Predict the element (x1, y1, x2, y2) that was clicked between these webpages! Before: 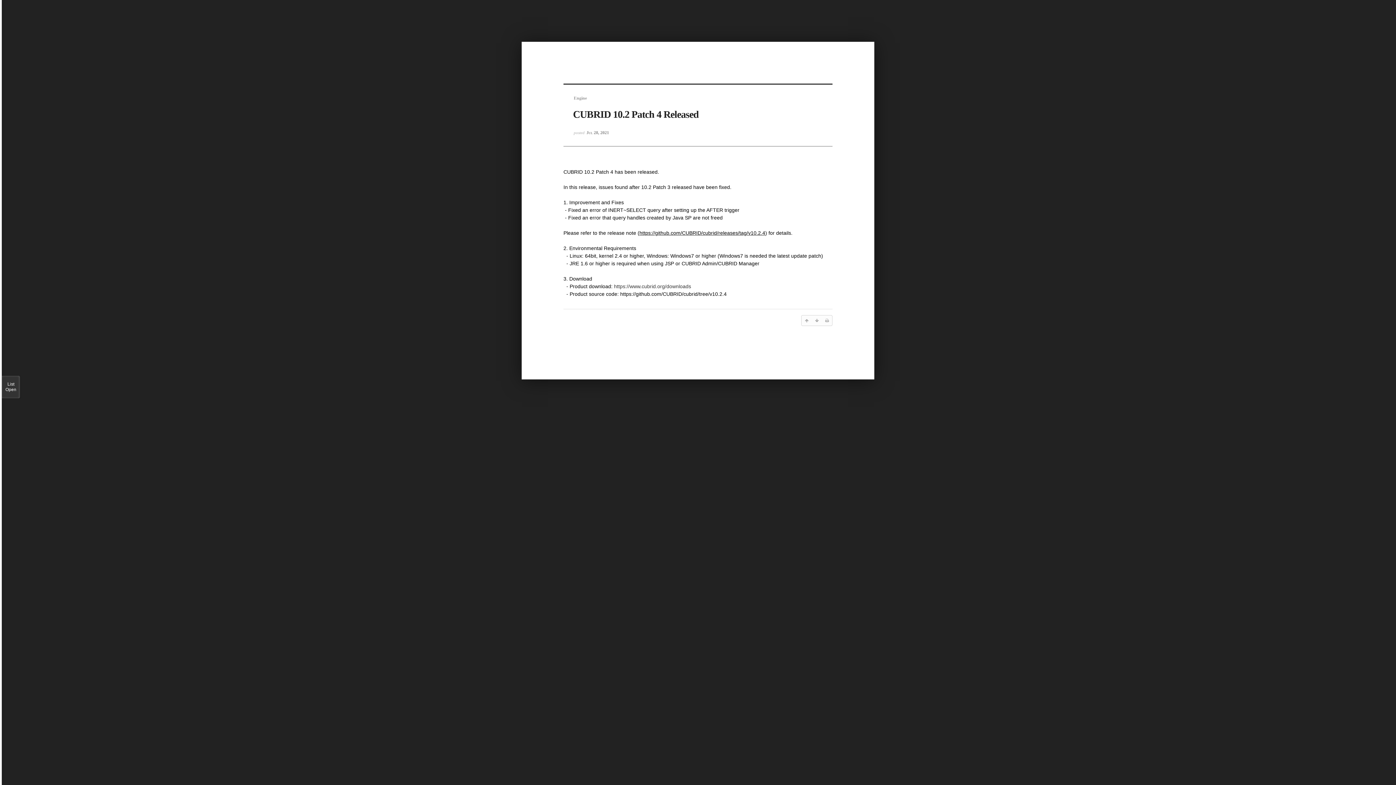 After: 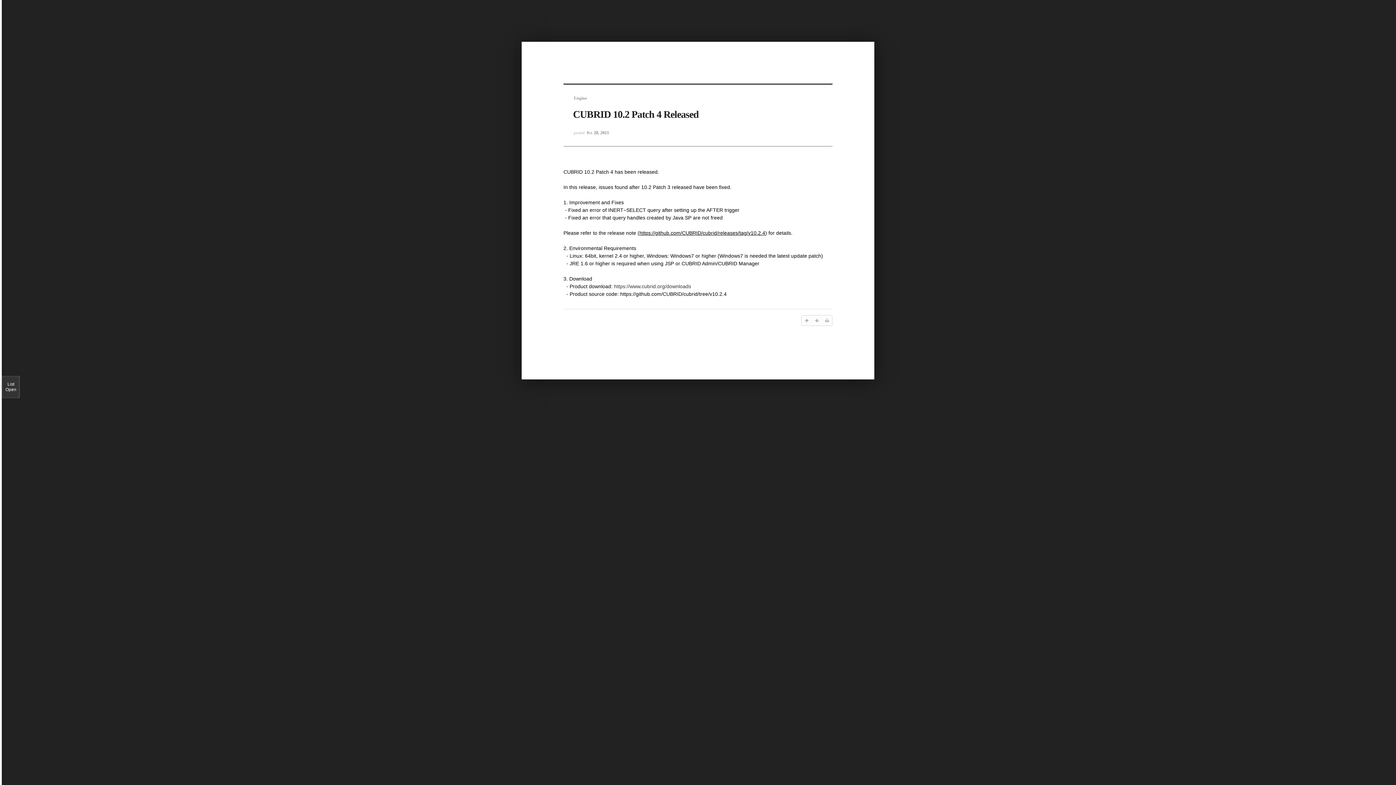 Action: label: https://github.com/CUBRID/cubrid/releases/tag/v10.2.4 bbox: (639, 230, 765, 236)